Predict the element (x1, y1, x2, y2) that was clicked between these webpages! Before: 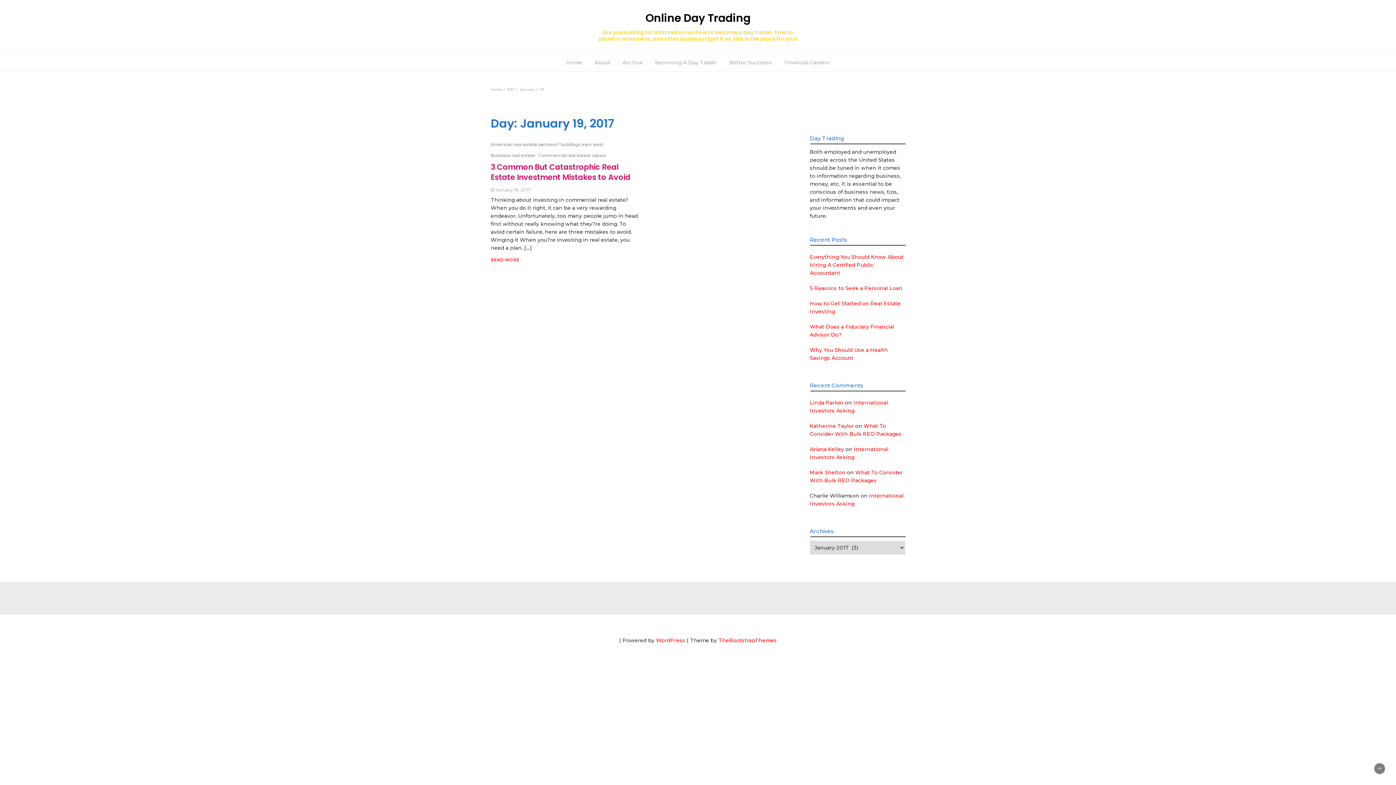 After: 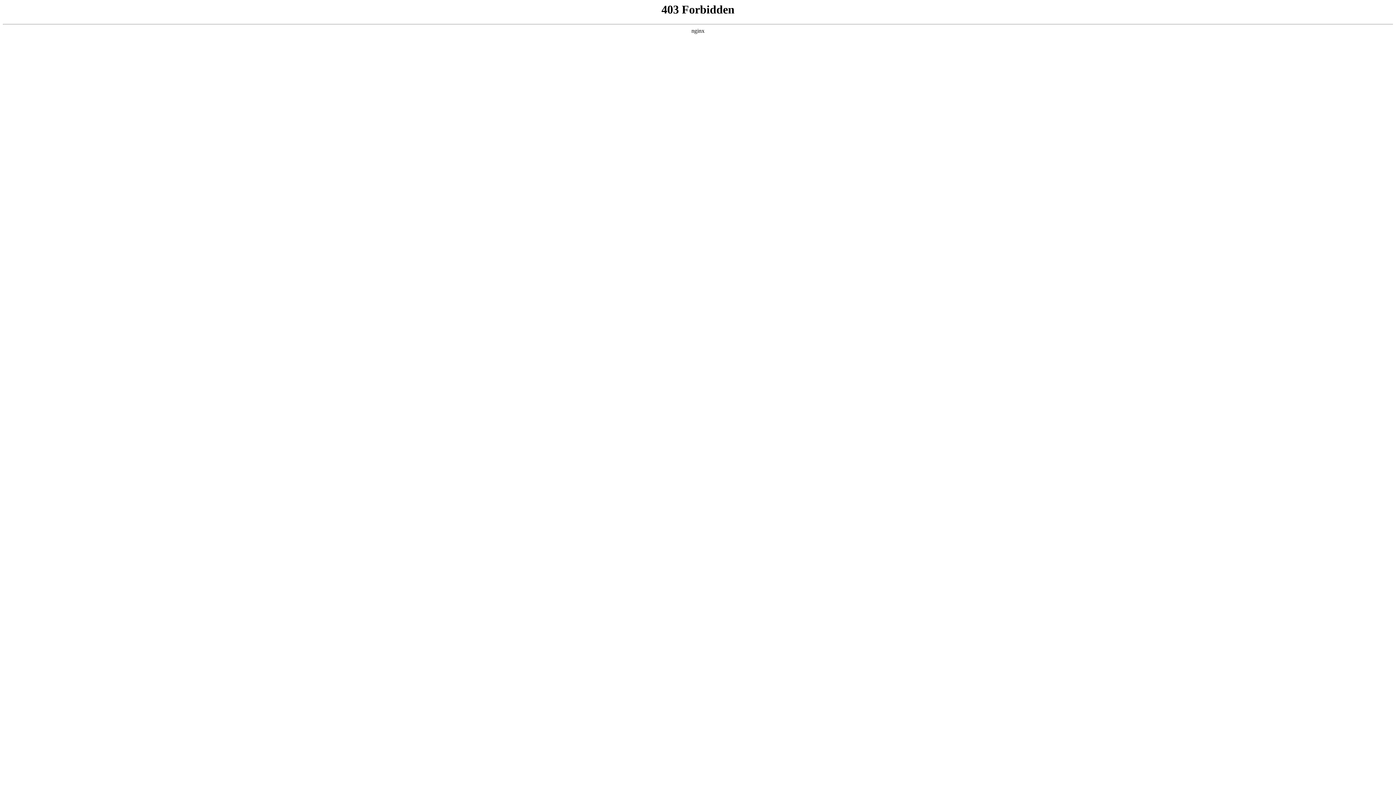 Action: bbox: (656, 637, 685, 644) label: WordPress